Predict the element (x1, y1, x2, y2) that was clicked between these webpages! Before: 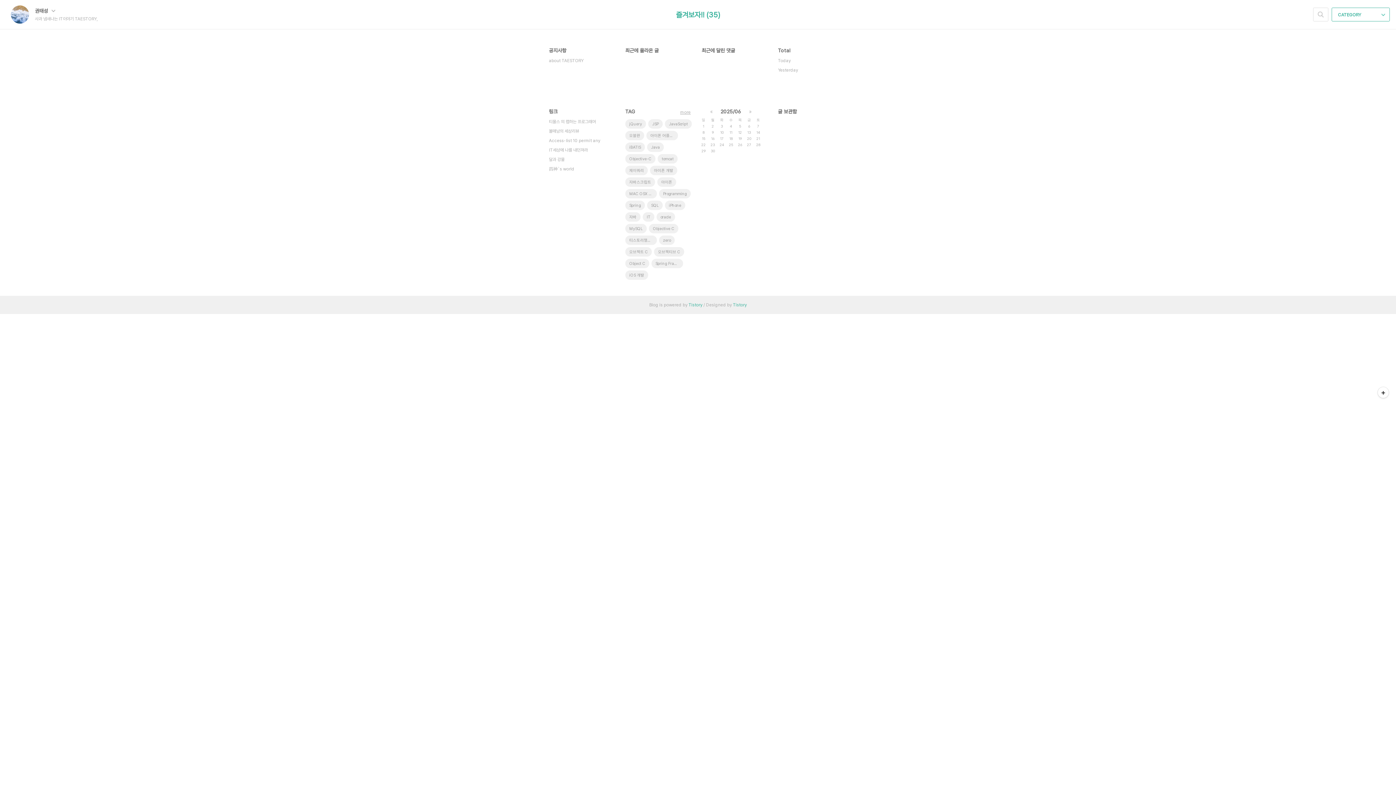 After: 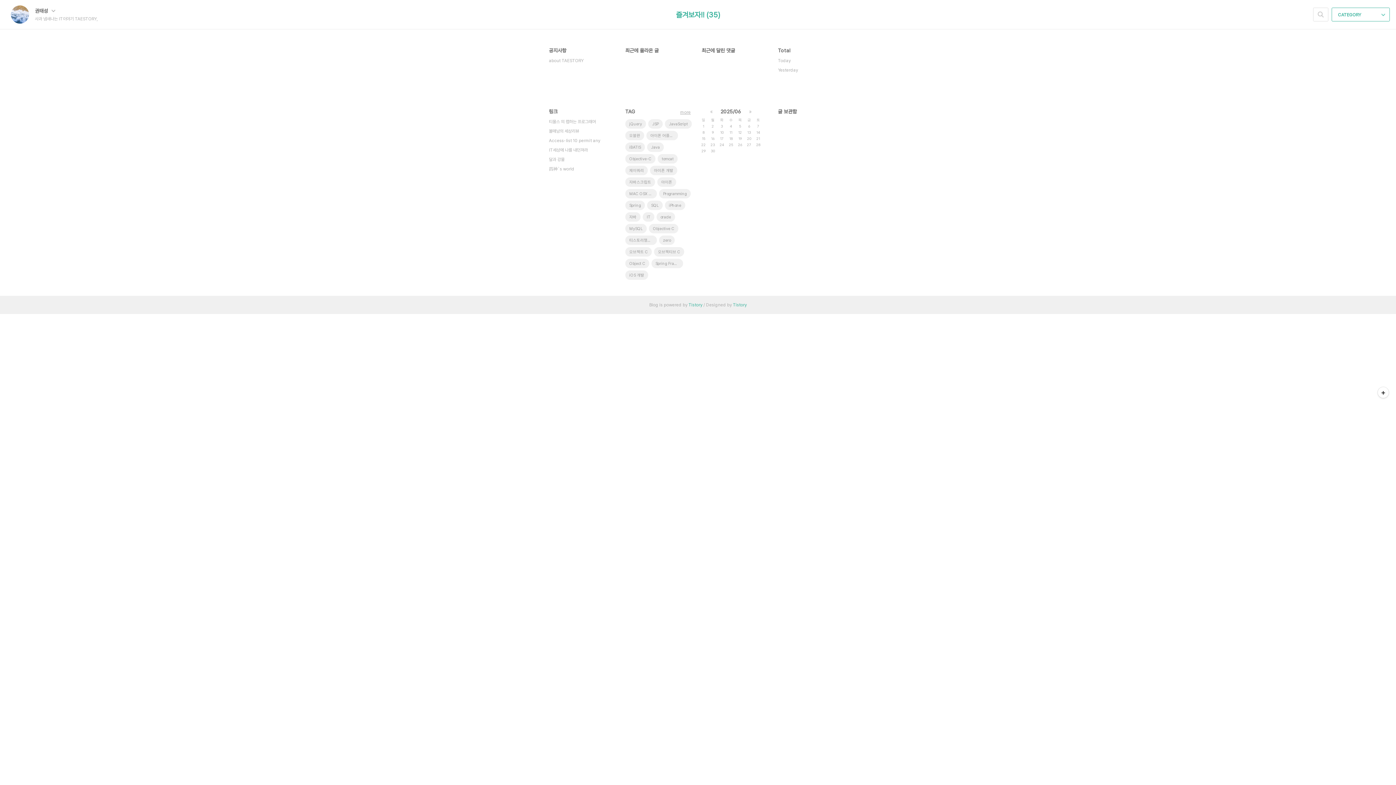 Action: bbox: (676, 10, 720, 19) label: 즐겨보자!! (35)